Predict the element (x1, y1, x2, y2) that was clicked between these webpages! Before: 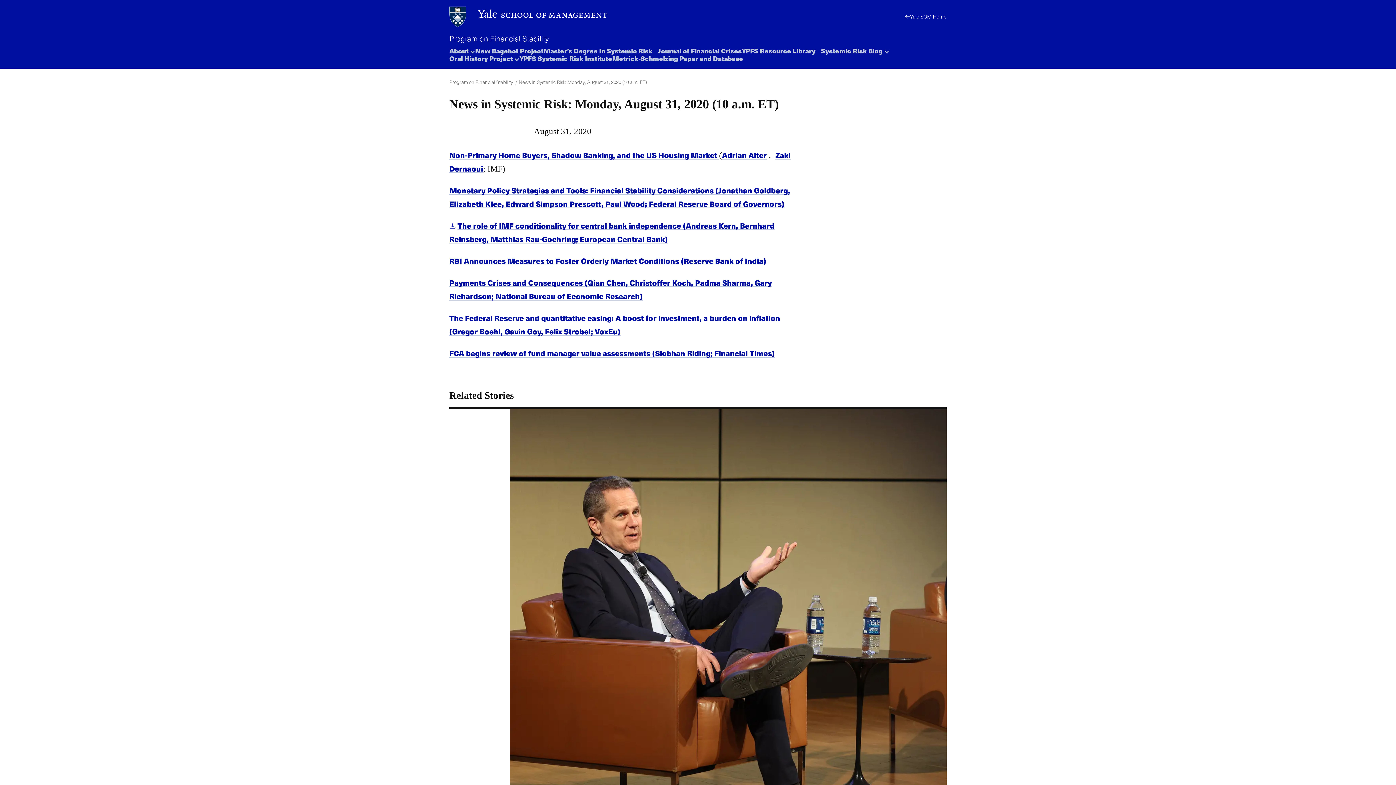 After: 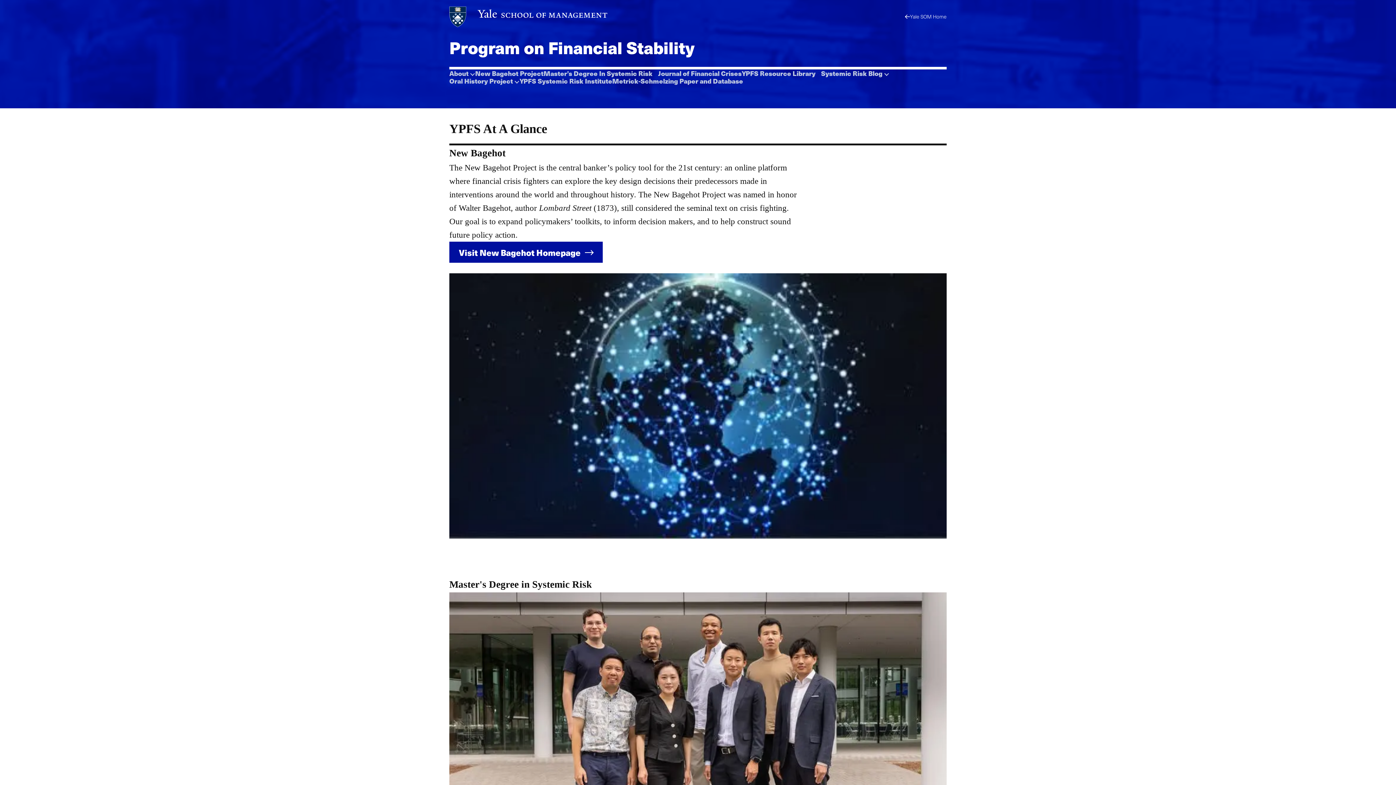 Action: label: Program on Financial Stability bbox: (449, 32, 549, 43)